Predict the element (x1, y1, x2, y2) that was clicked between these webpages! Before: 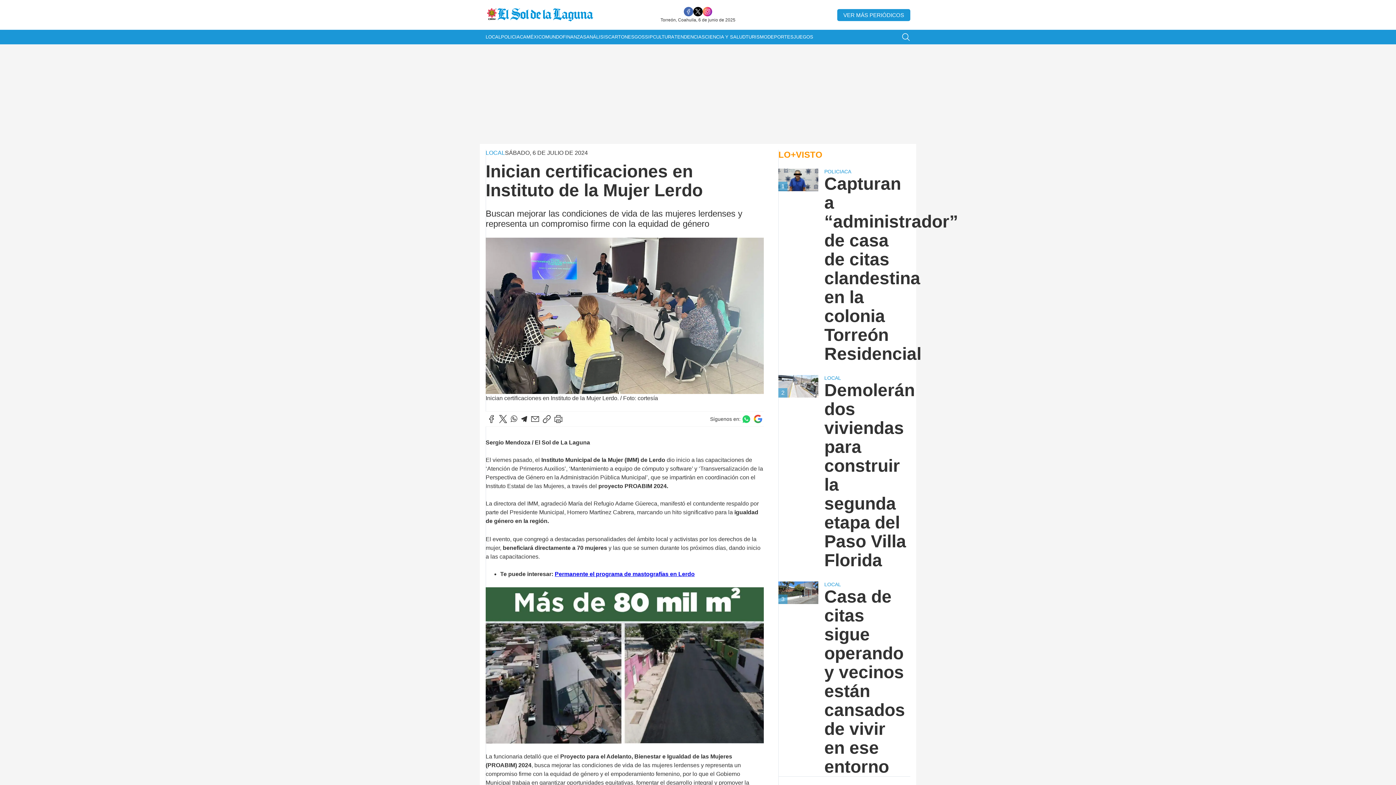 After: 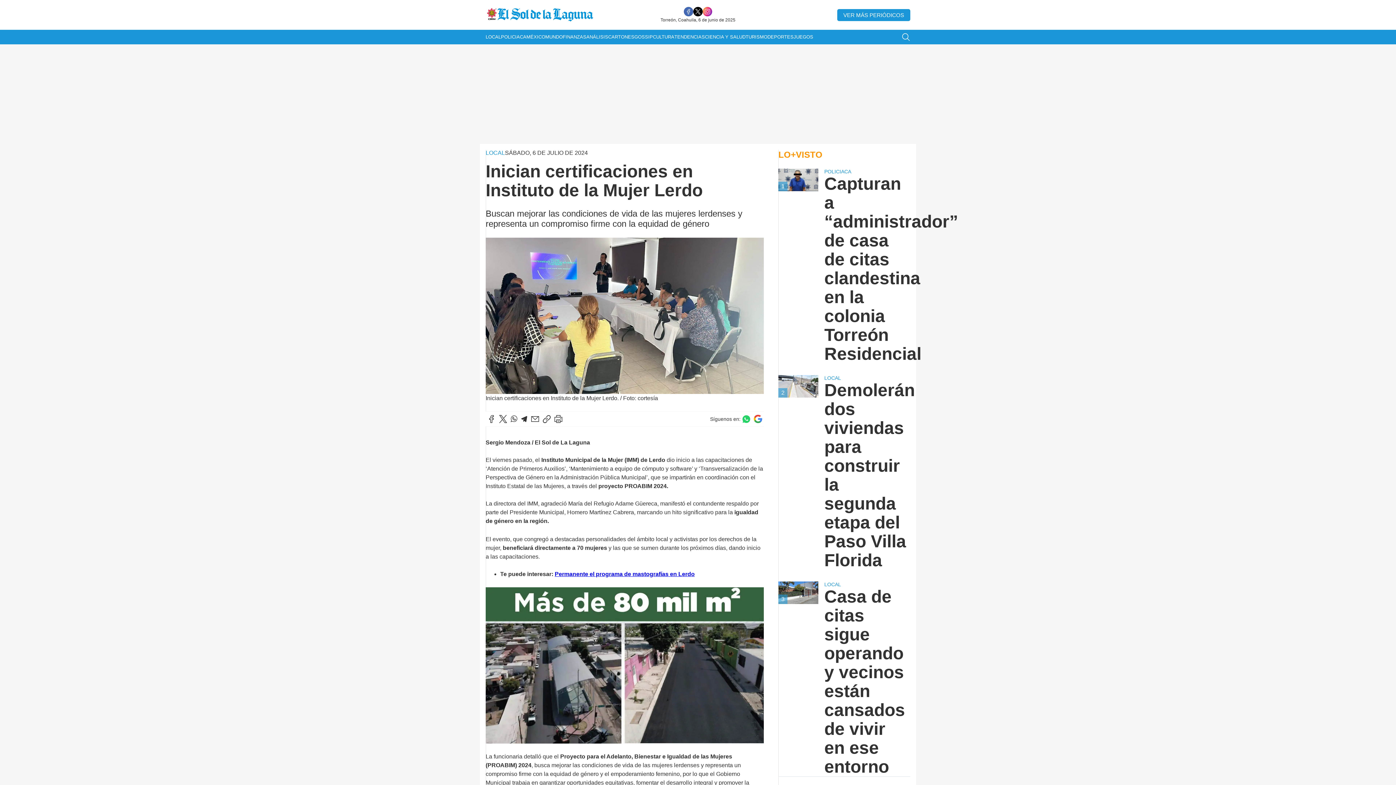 Action: bbox: (702, 6, 712, 16)